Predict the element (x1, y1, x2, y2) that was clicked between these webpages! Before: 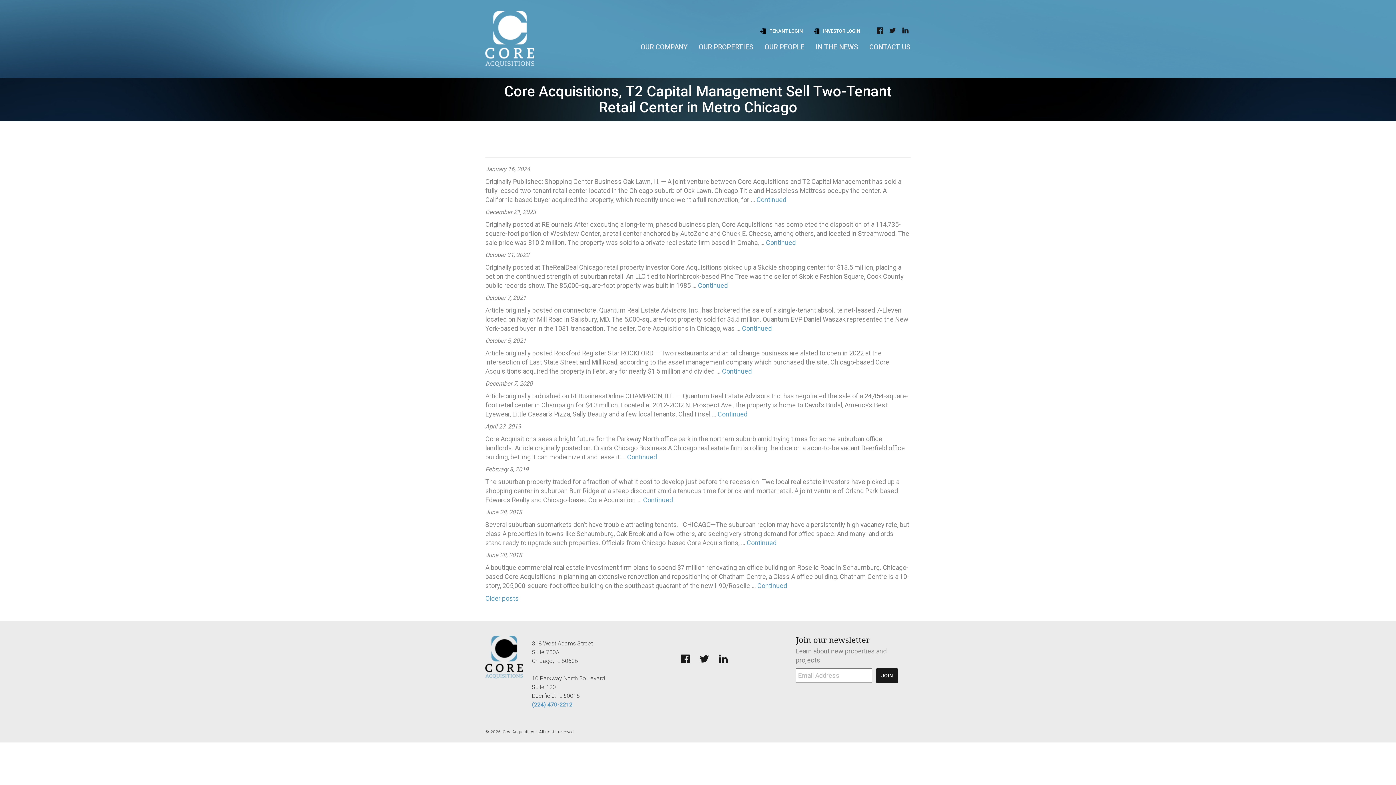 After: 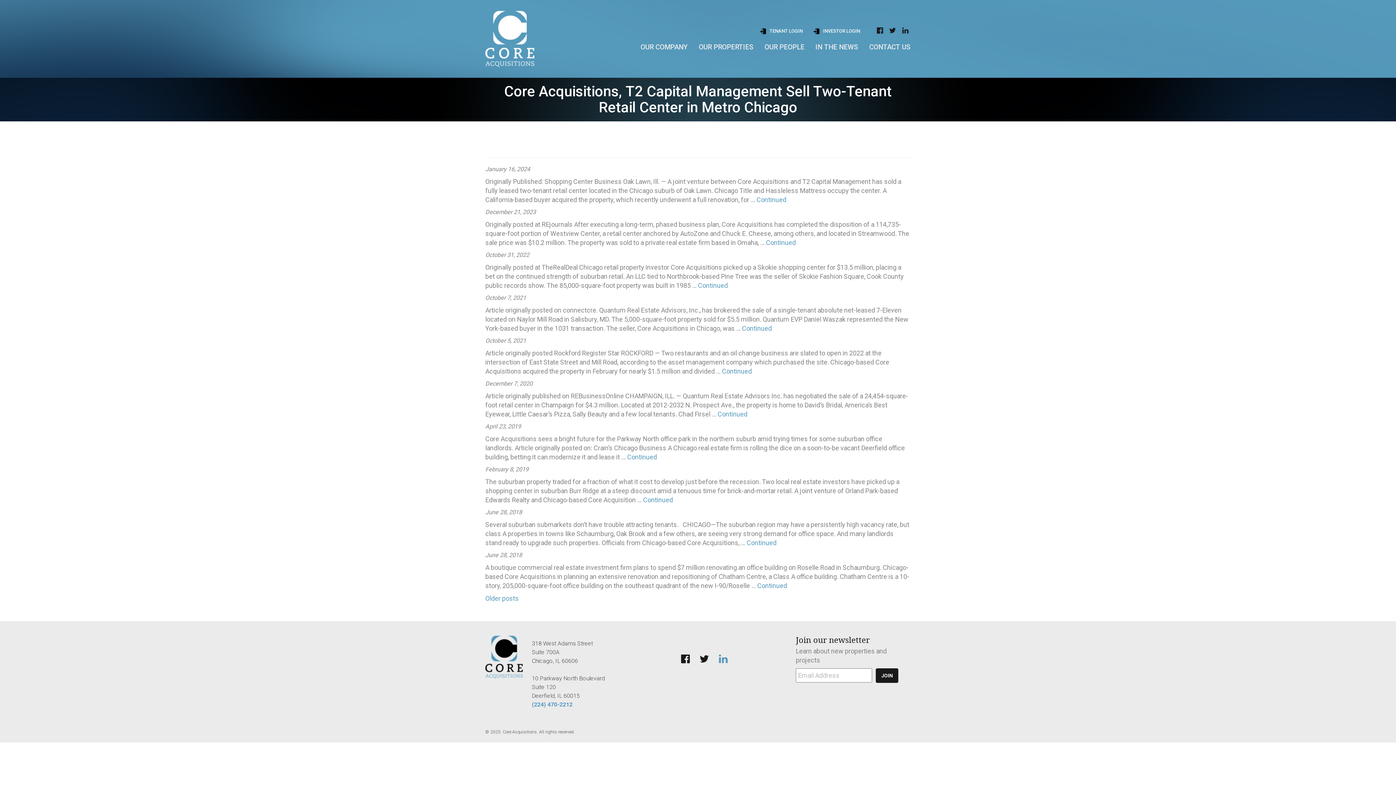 Action: bbox: (719, 653, 727, 665)